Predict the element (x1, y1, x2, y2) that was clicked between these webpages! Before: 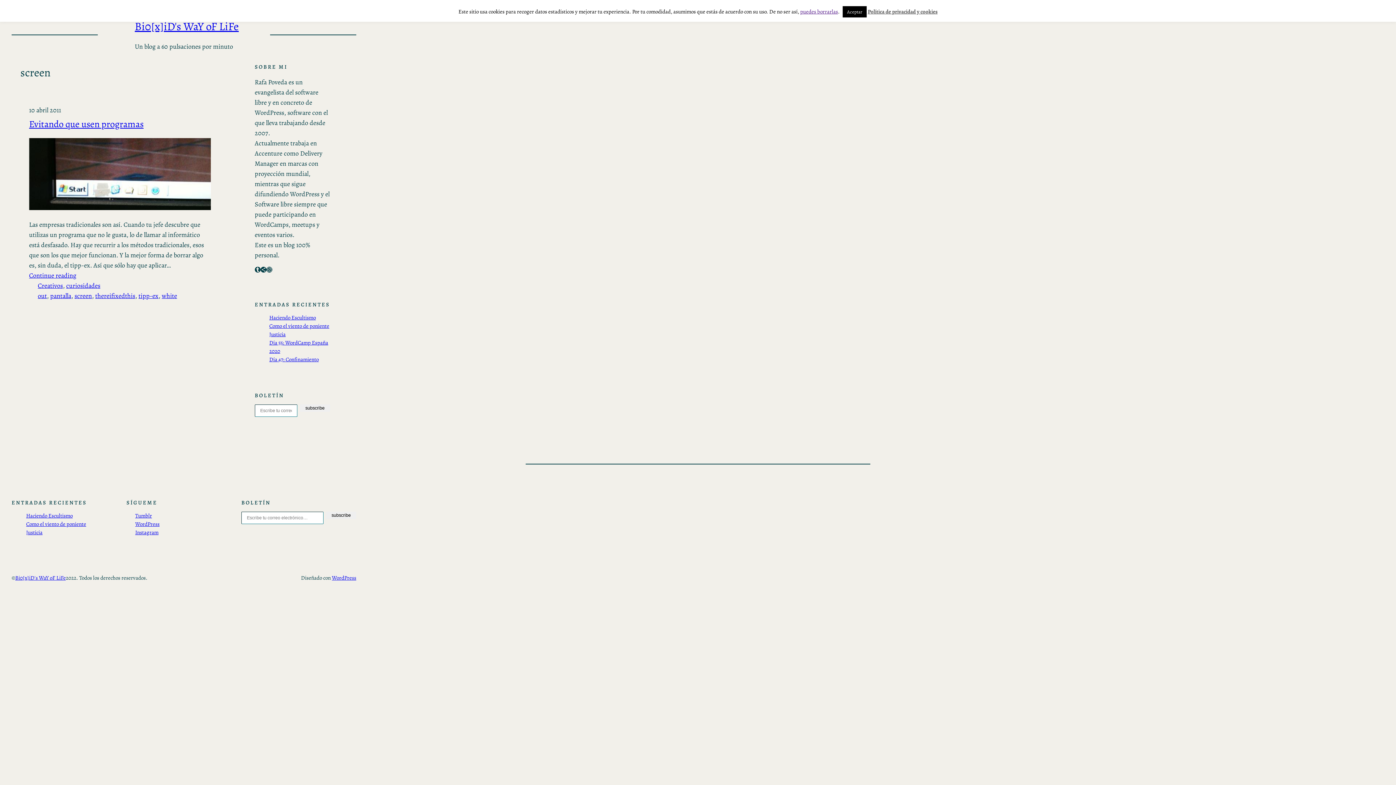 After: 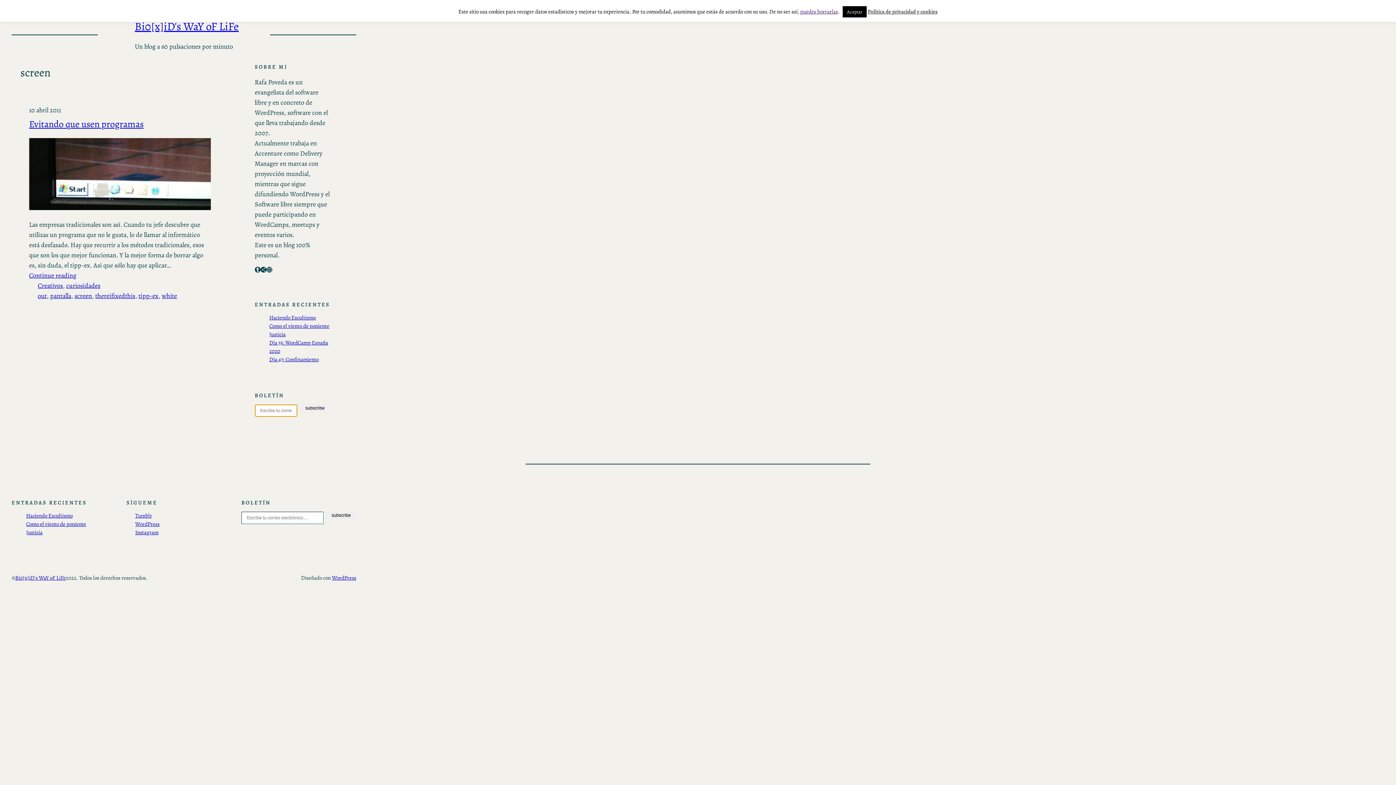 Action: bbox: (300, 404, 330, 411) label: subscribe